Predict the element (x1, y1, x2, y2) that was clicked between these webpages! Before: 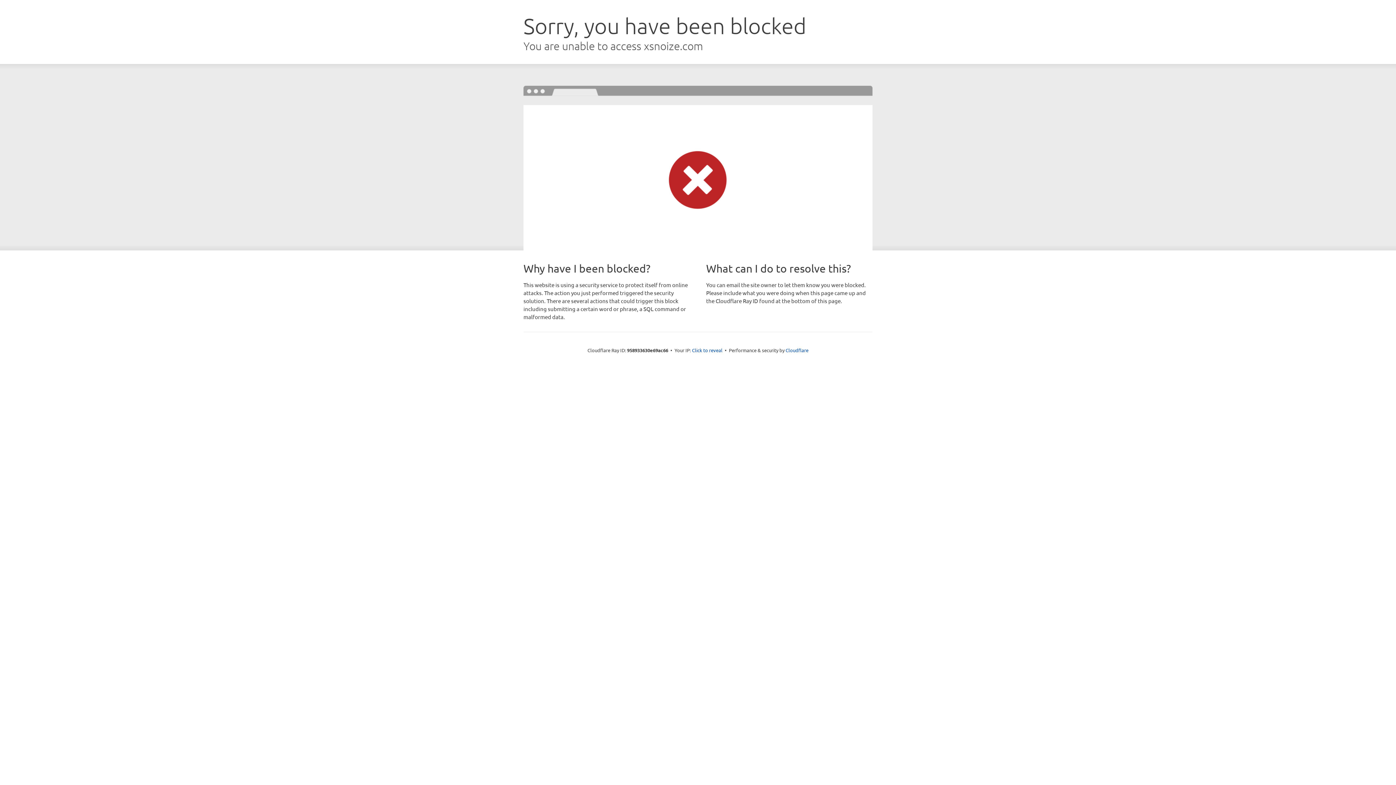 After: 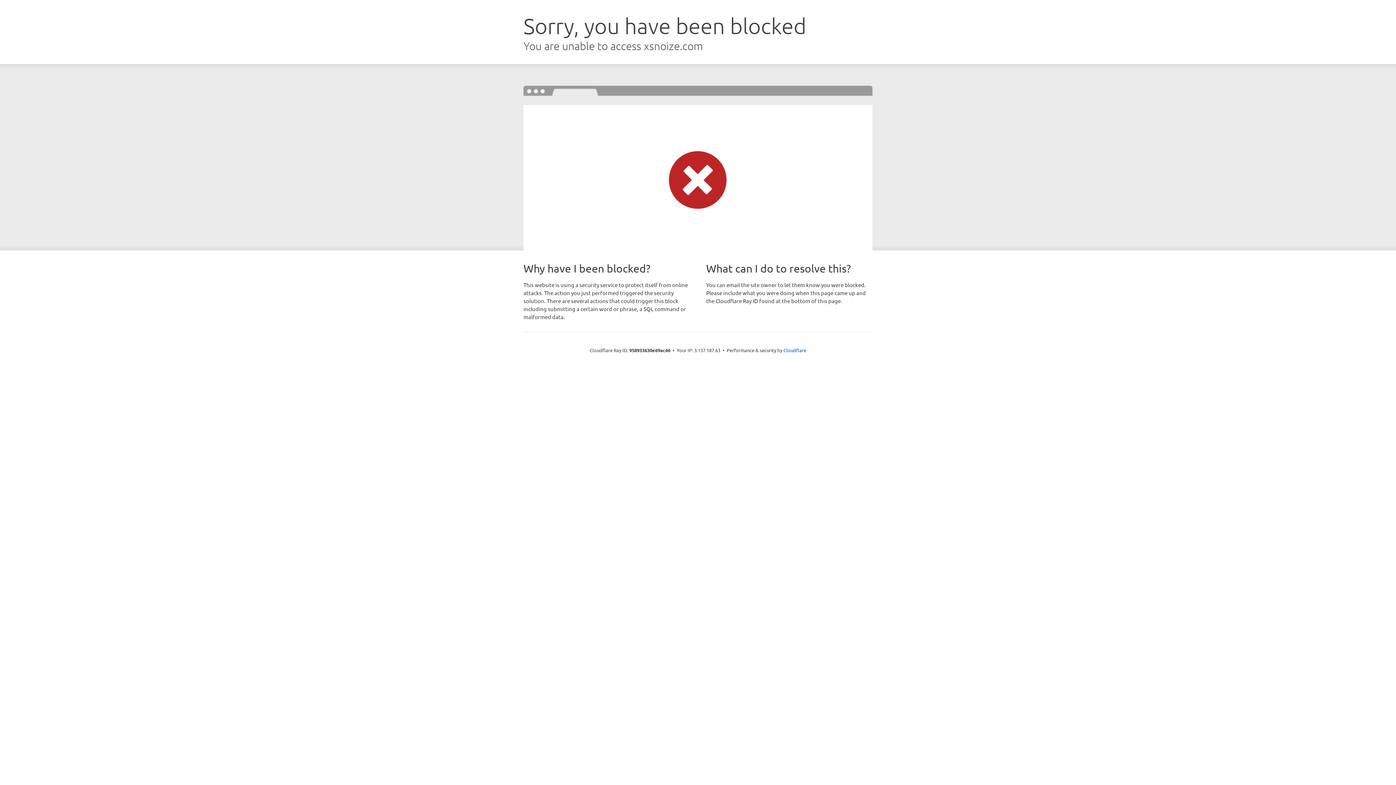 Action: bbox: (692, 346, 722, 353) label: Click to reveal